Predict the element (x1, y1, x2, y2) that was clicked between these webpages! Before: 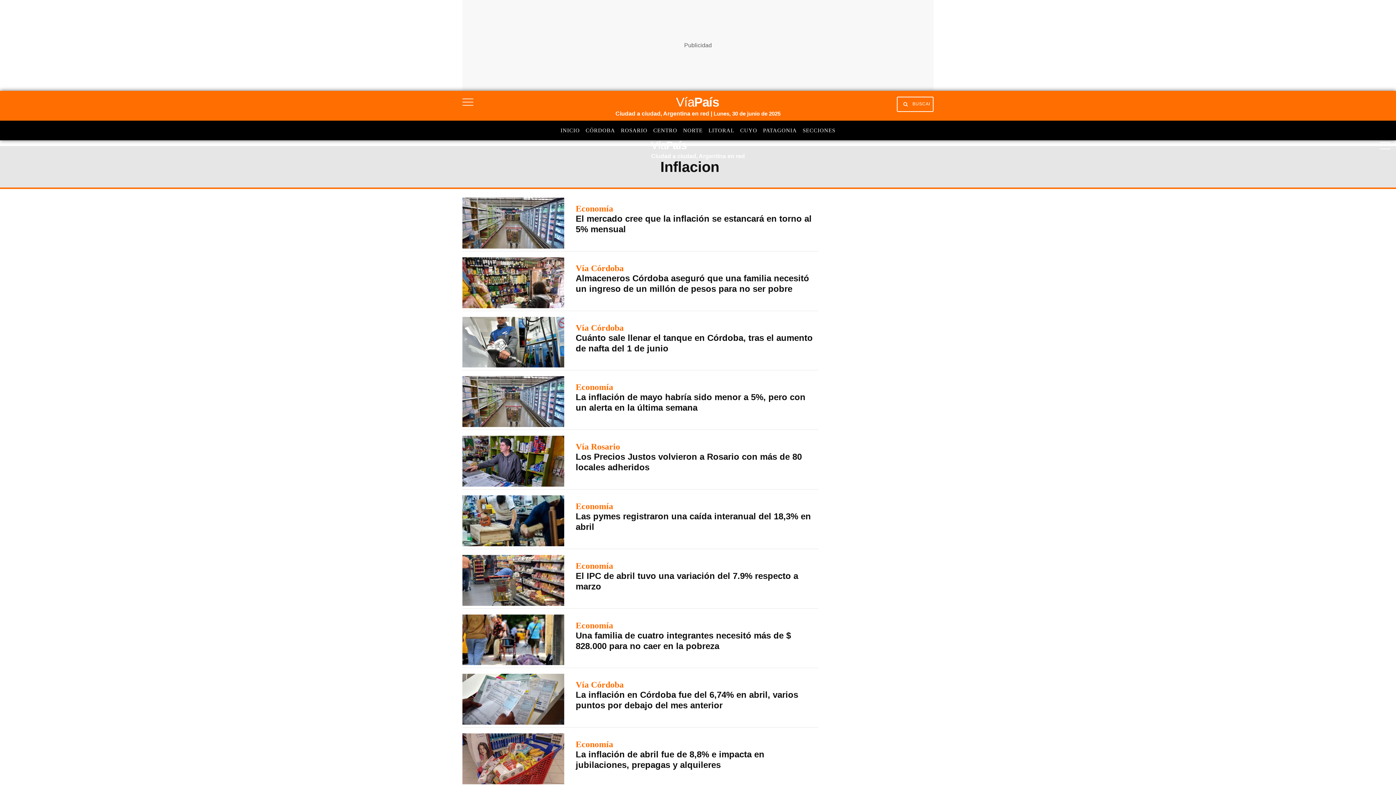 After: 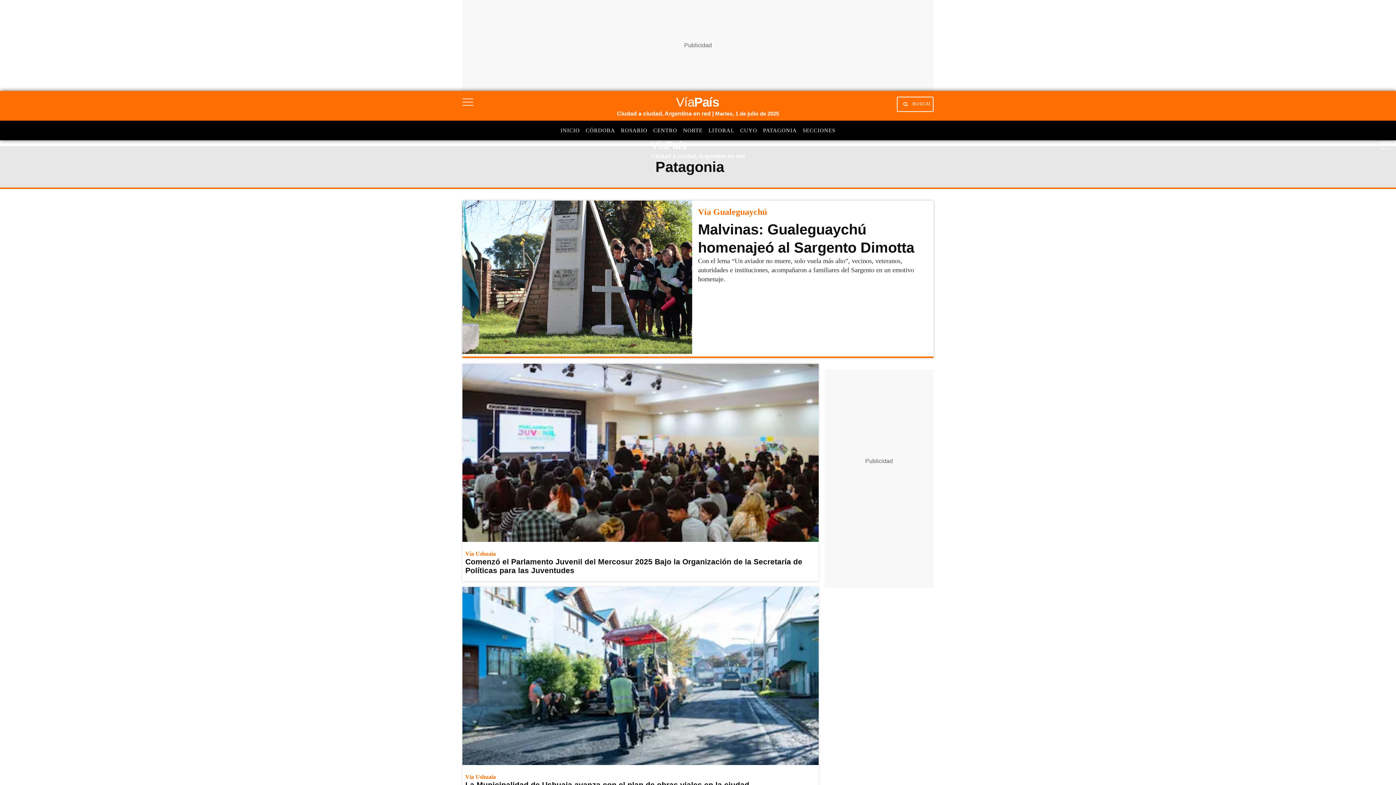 Action: label: PATAGONIA bbox: (763, 127, 797, 133)